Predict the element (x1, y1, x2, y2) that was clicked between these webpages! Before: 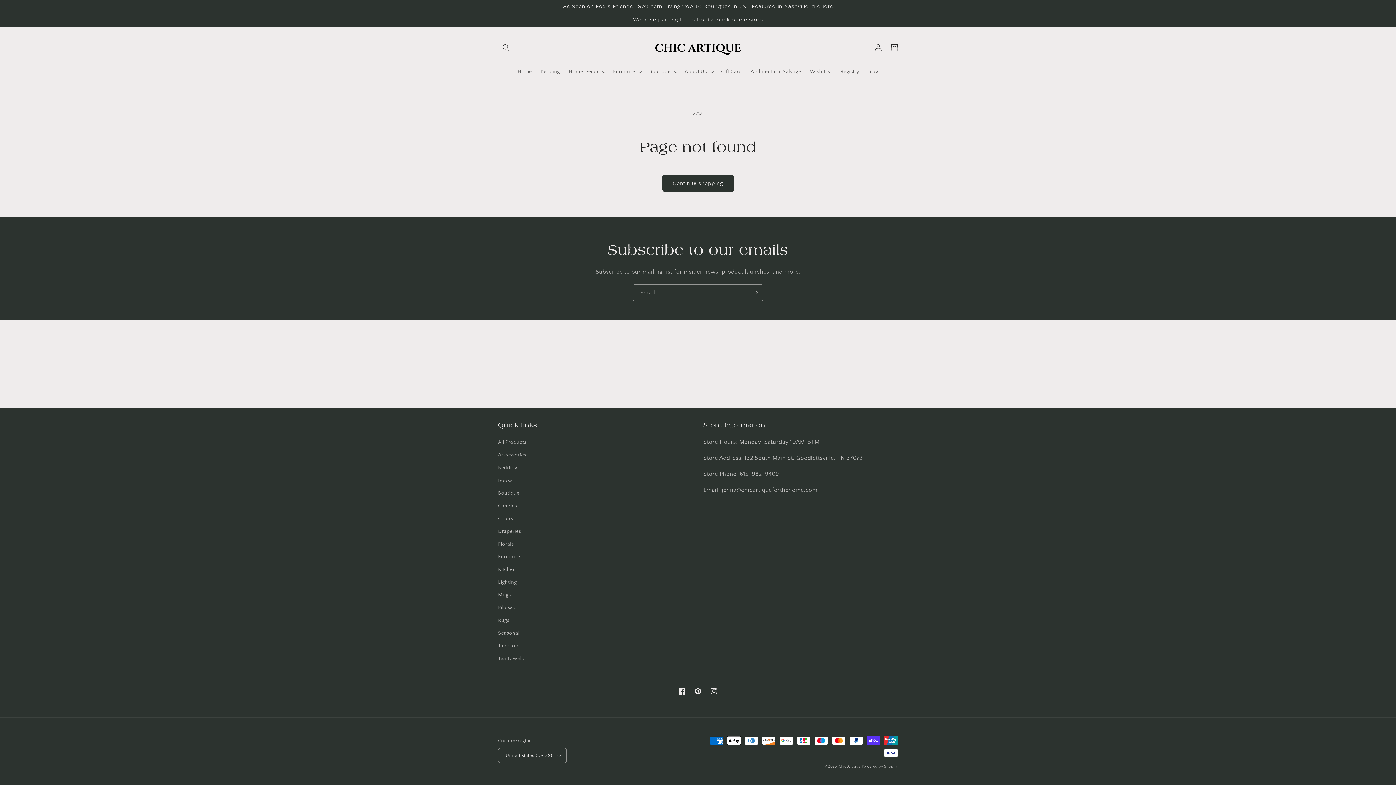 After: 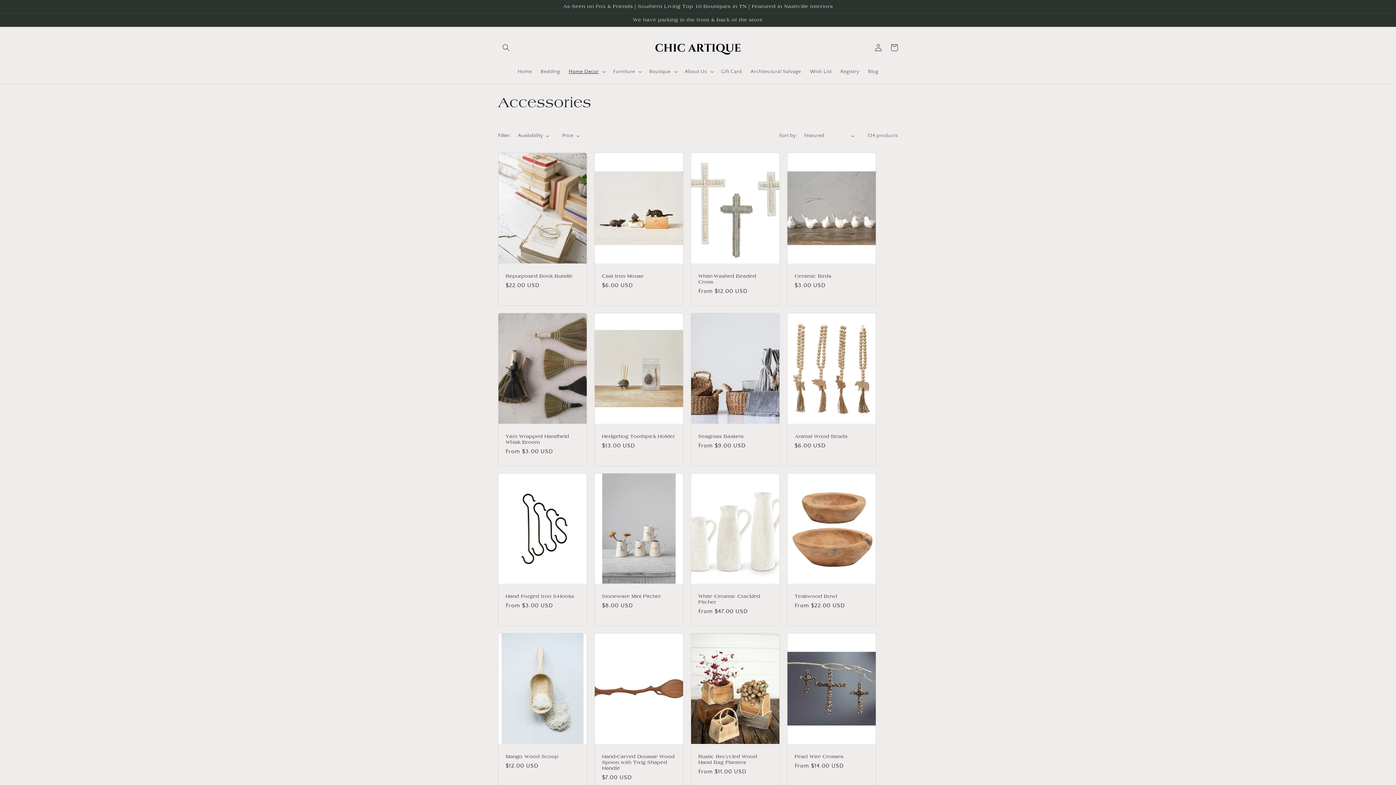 Action: bbox: (498, 449, 526, 461) label: Accessories